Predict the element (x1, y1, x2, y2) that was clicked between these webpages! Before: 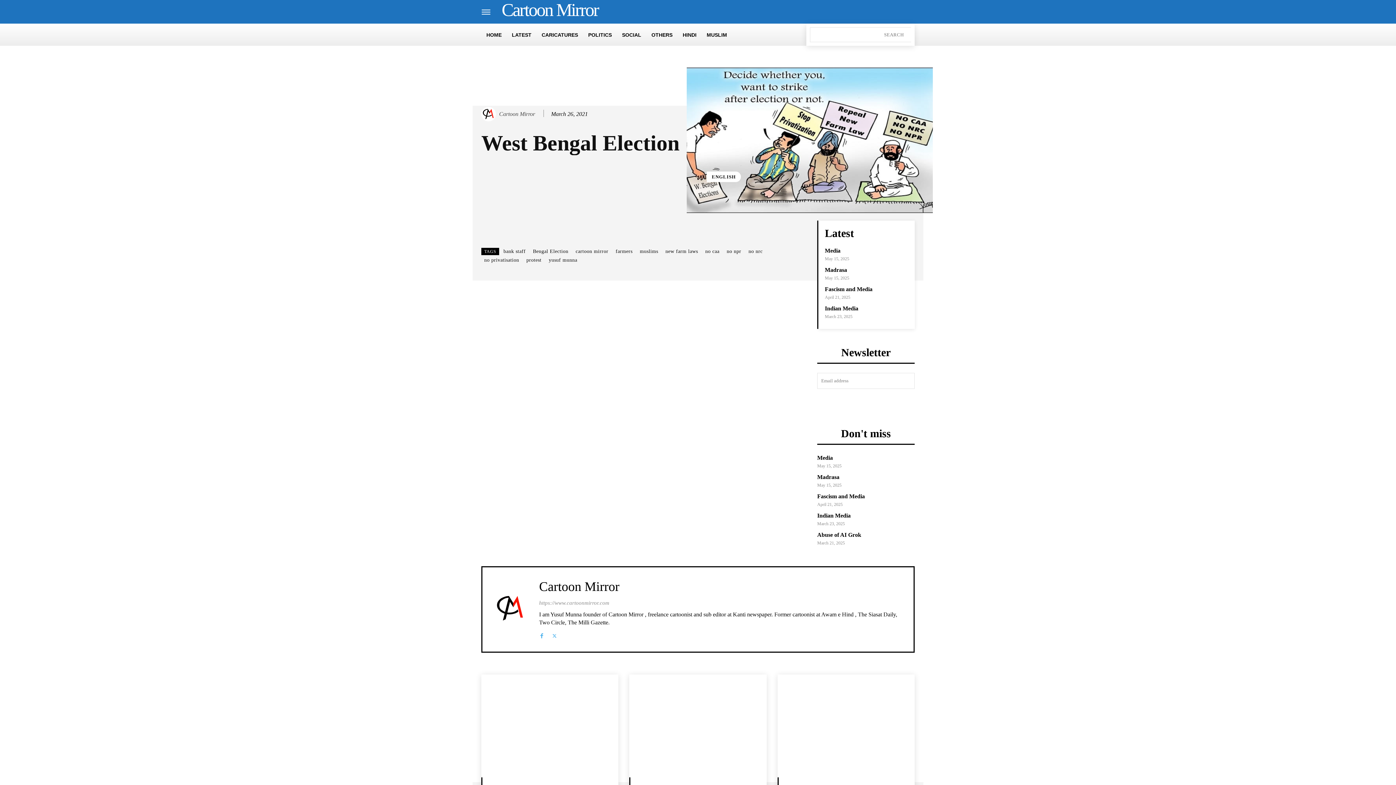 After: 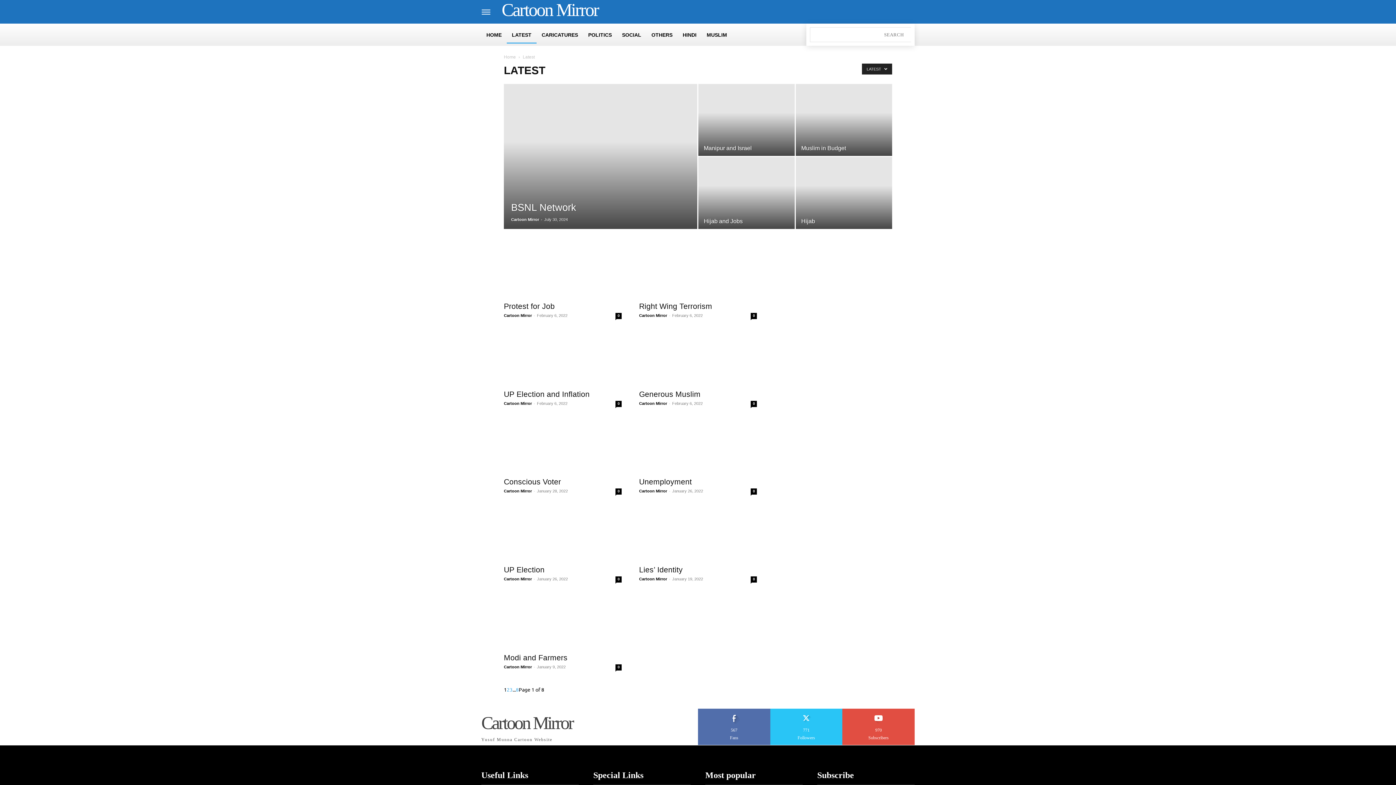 Action: bbox: (506, 26, 536, 43) label: LATEST